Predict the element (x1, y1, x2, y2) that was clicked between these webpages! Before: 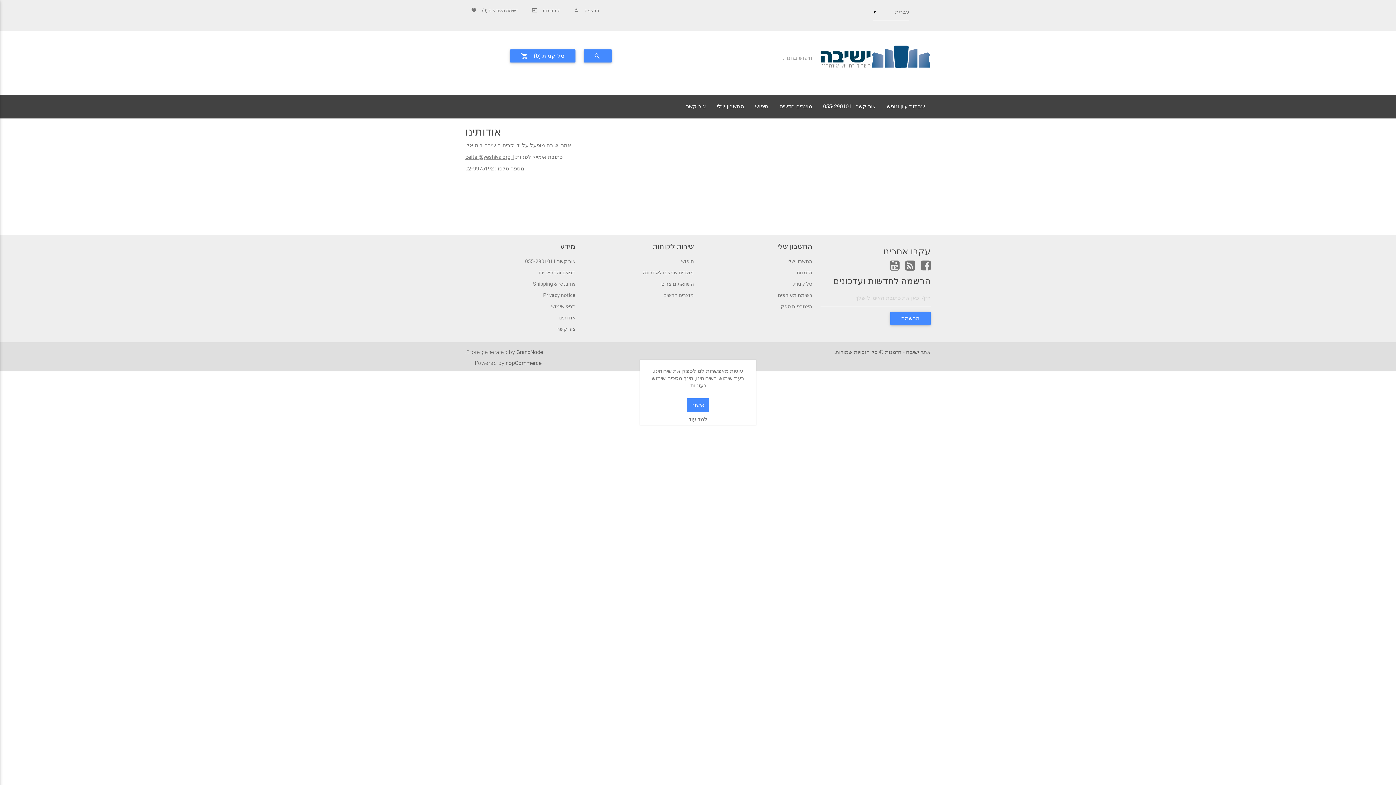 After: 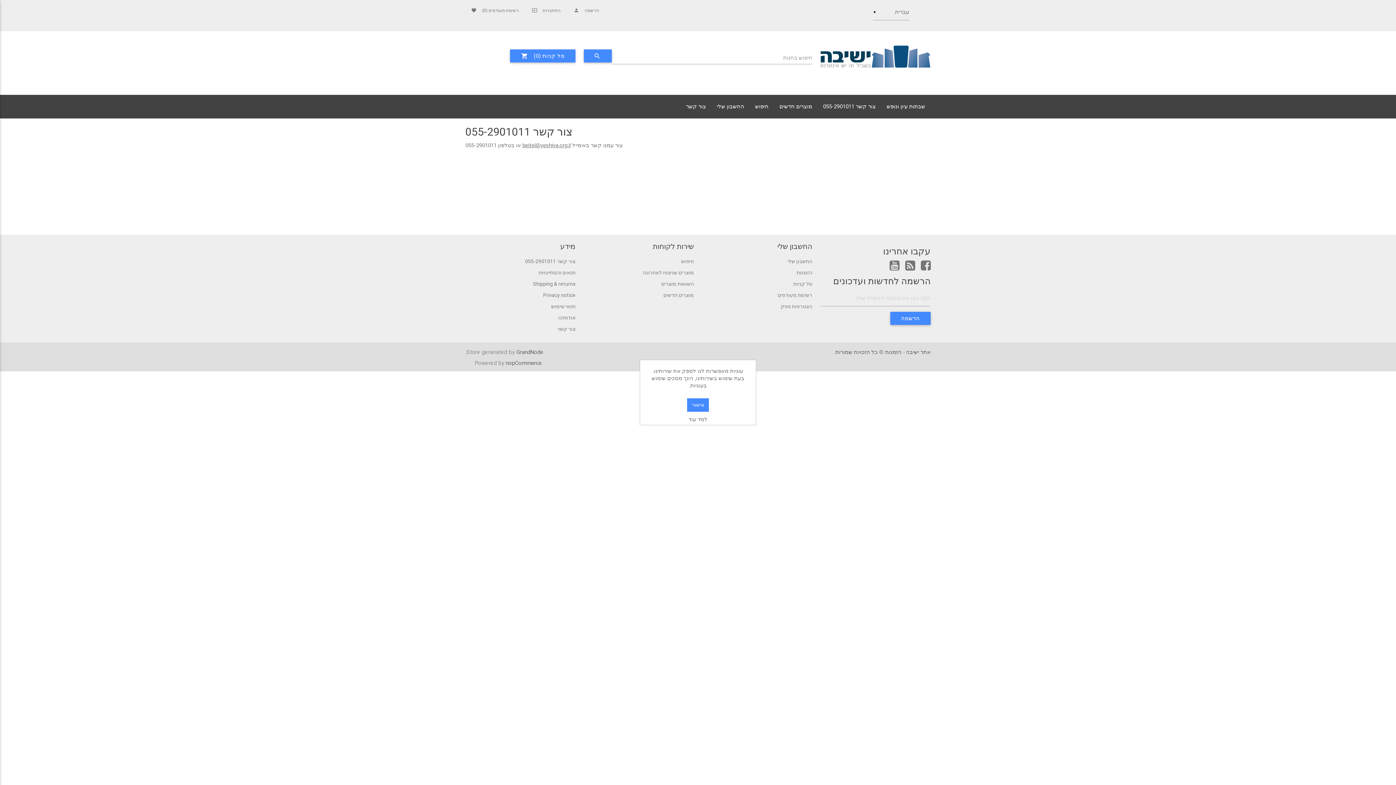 Action: label: צור קשר 055-2901011 bbox: (525, 258, 575, 264)